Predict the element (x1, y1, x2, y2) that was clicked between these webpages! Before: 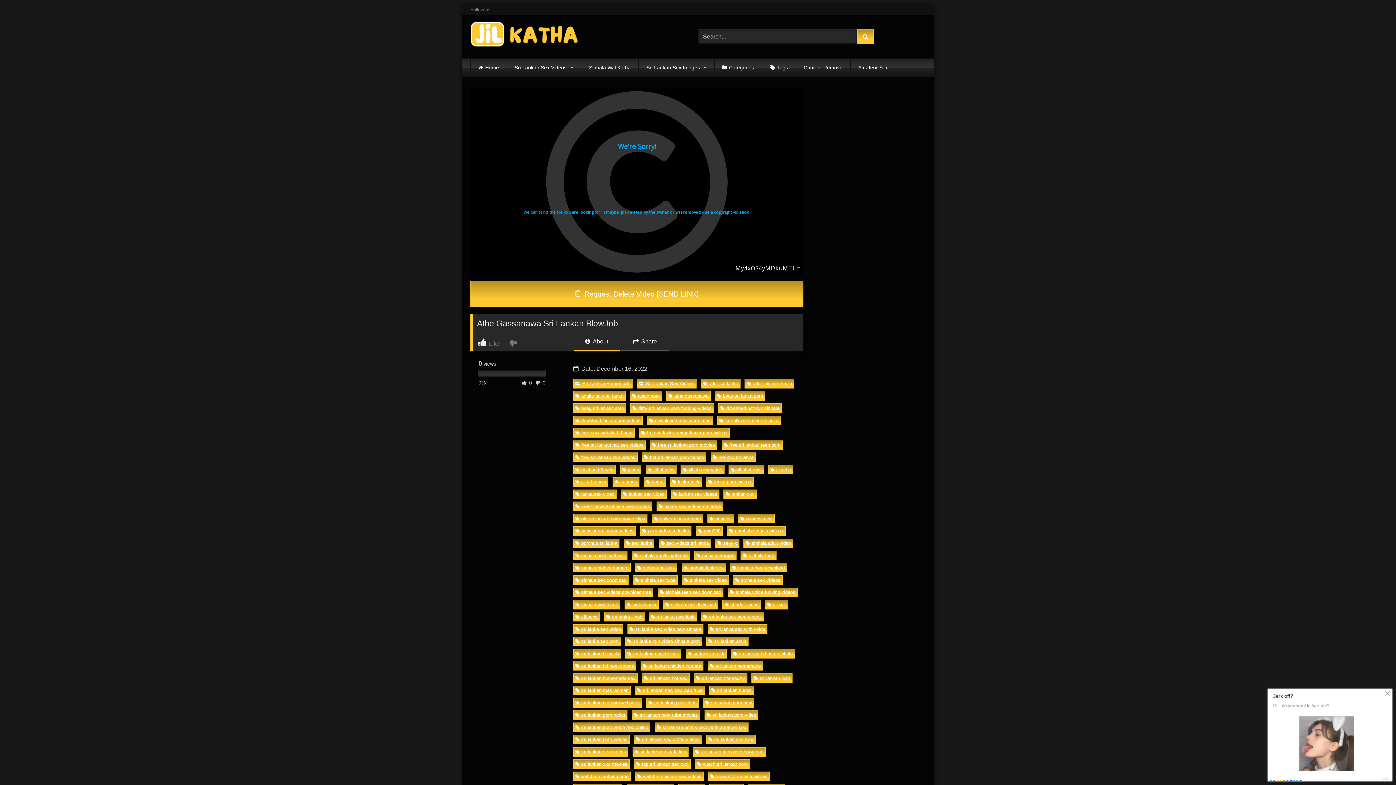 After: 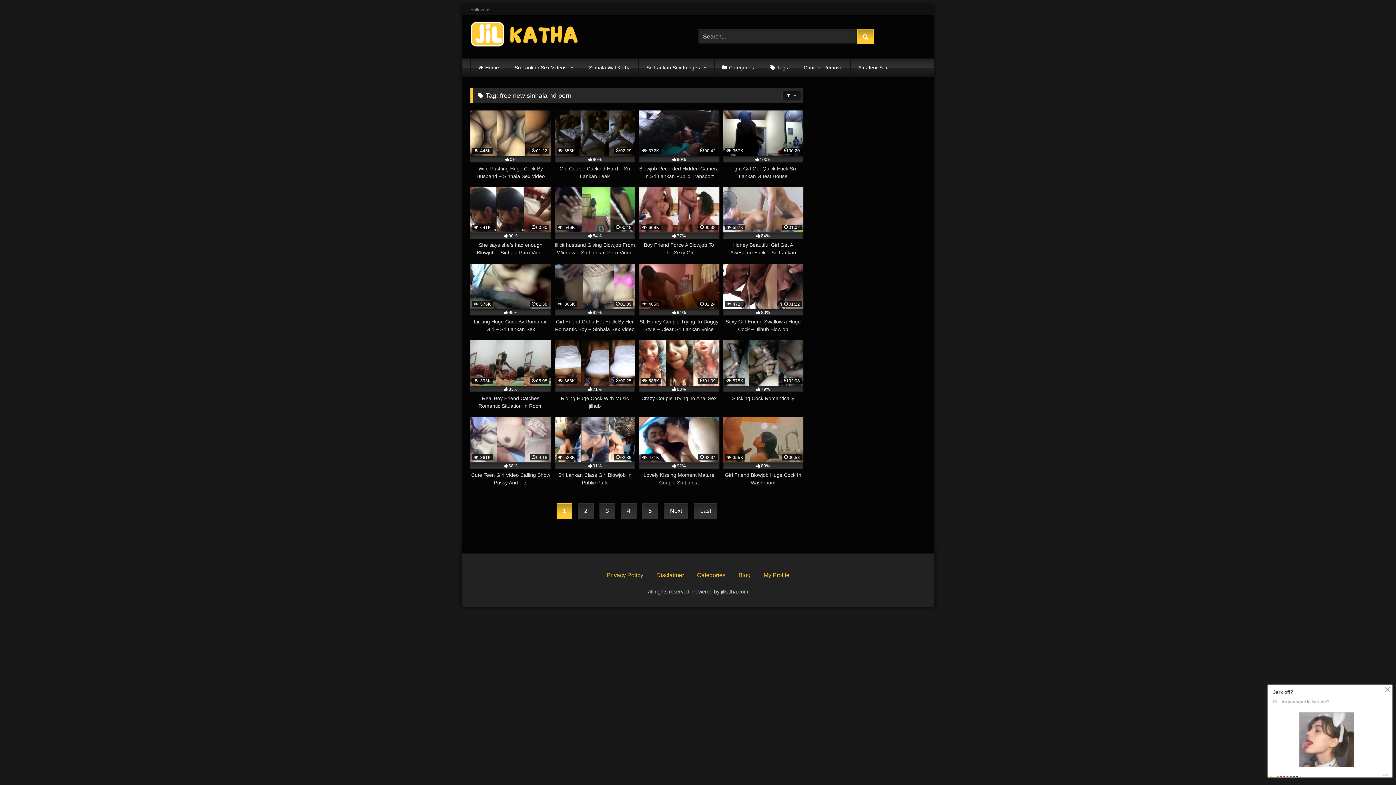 Action: bbox: (573, 428, 634, 437) label: free new sinhala hd porn